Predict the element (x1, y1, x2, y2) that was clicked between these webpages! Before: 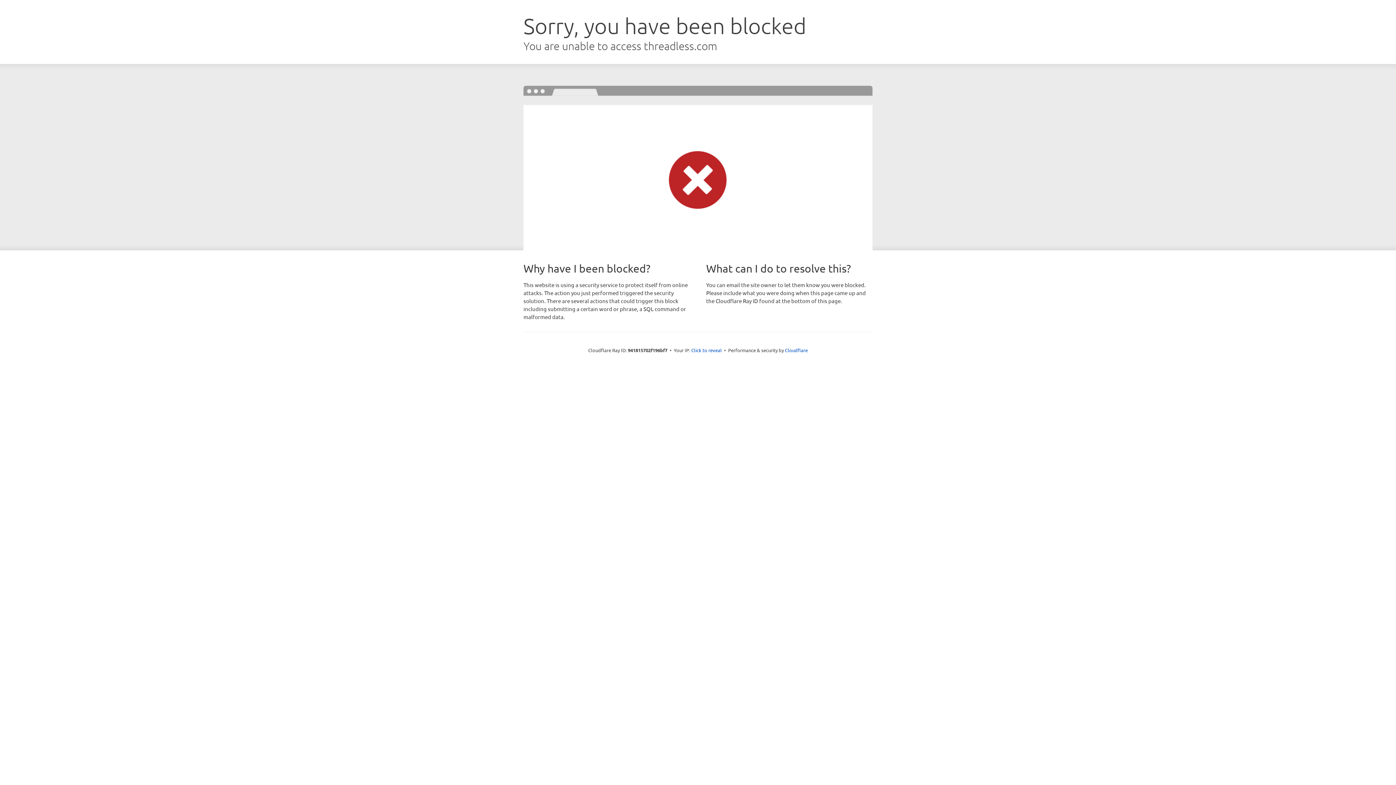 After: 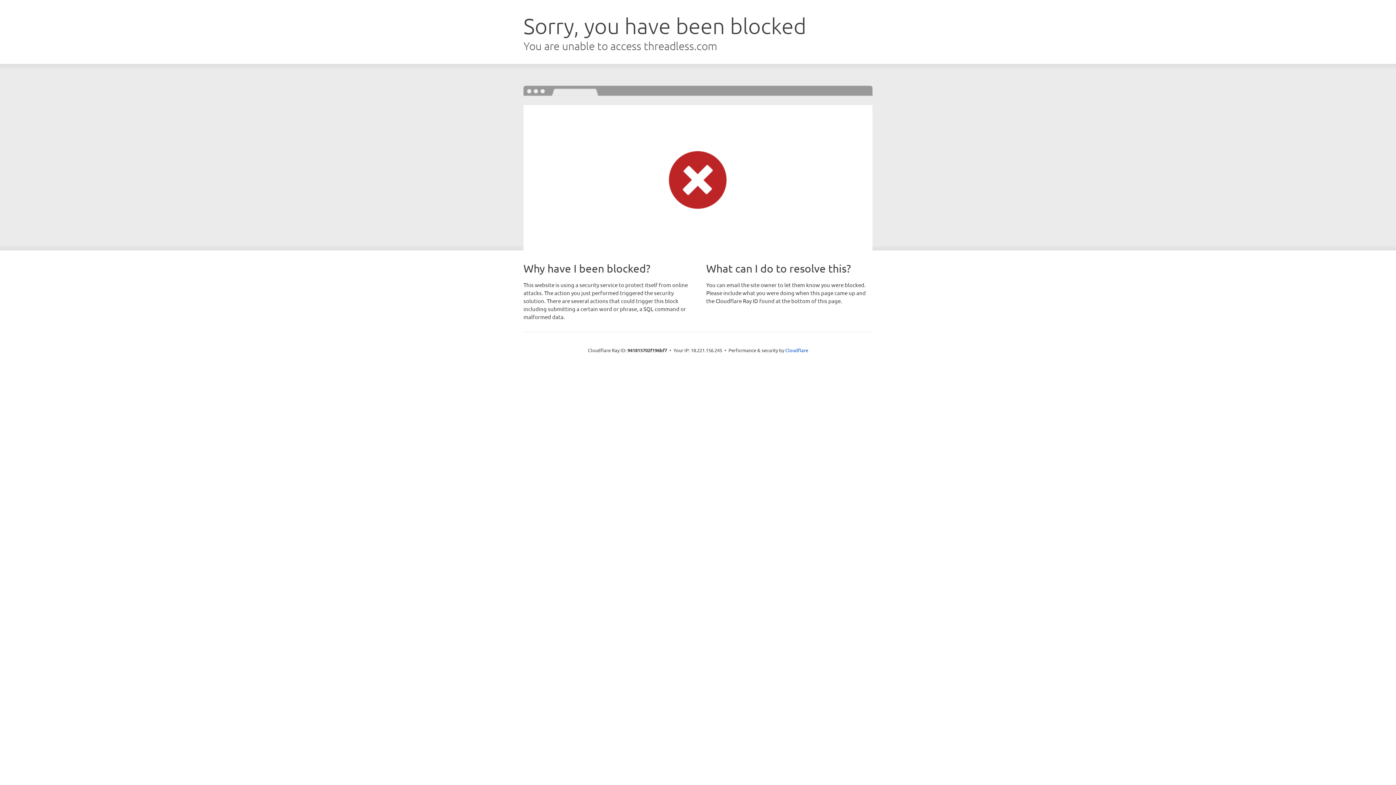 Action: bbox: (691, 346, 722, 353) label: Click to reveal